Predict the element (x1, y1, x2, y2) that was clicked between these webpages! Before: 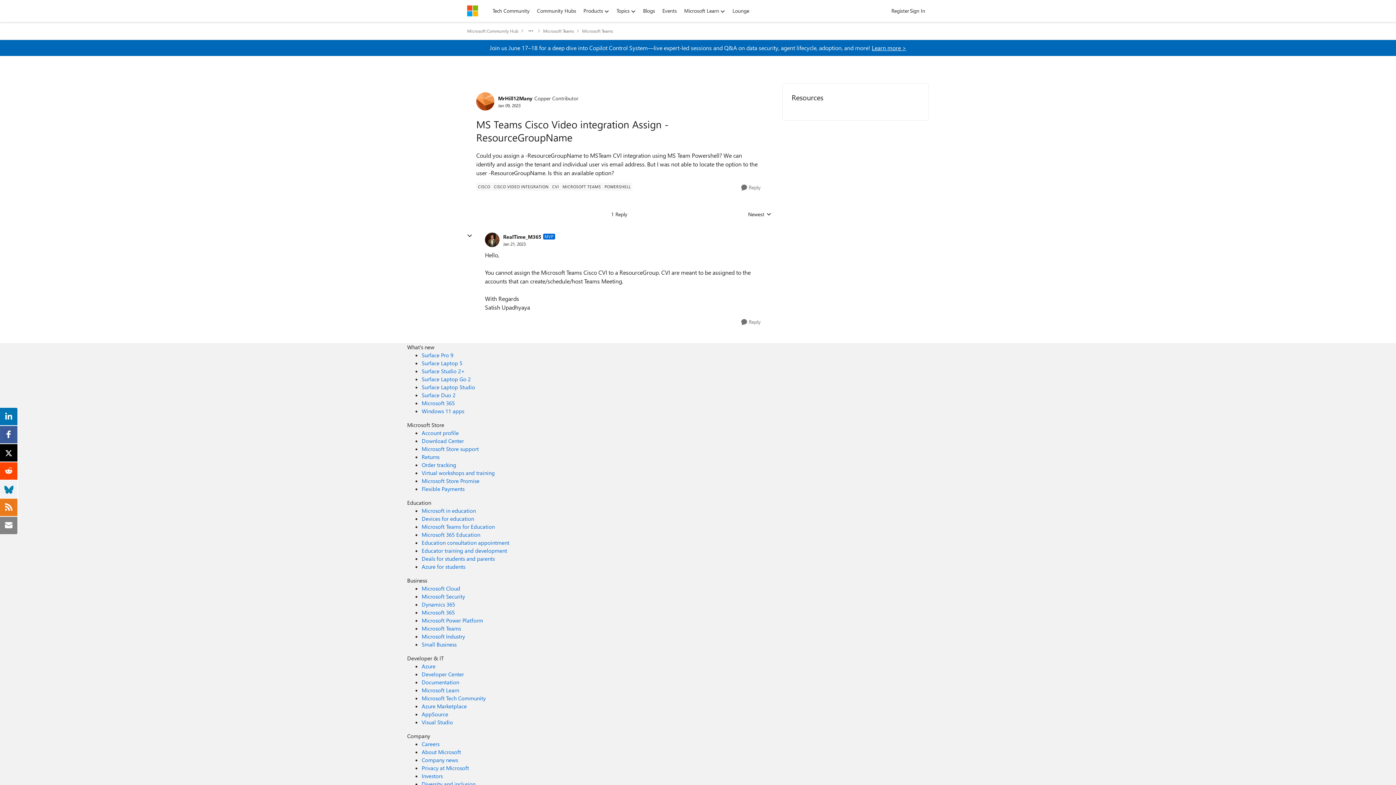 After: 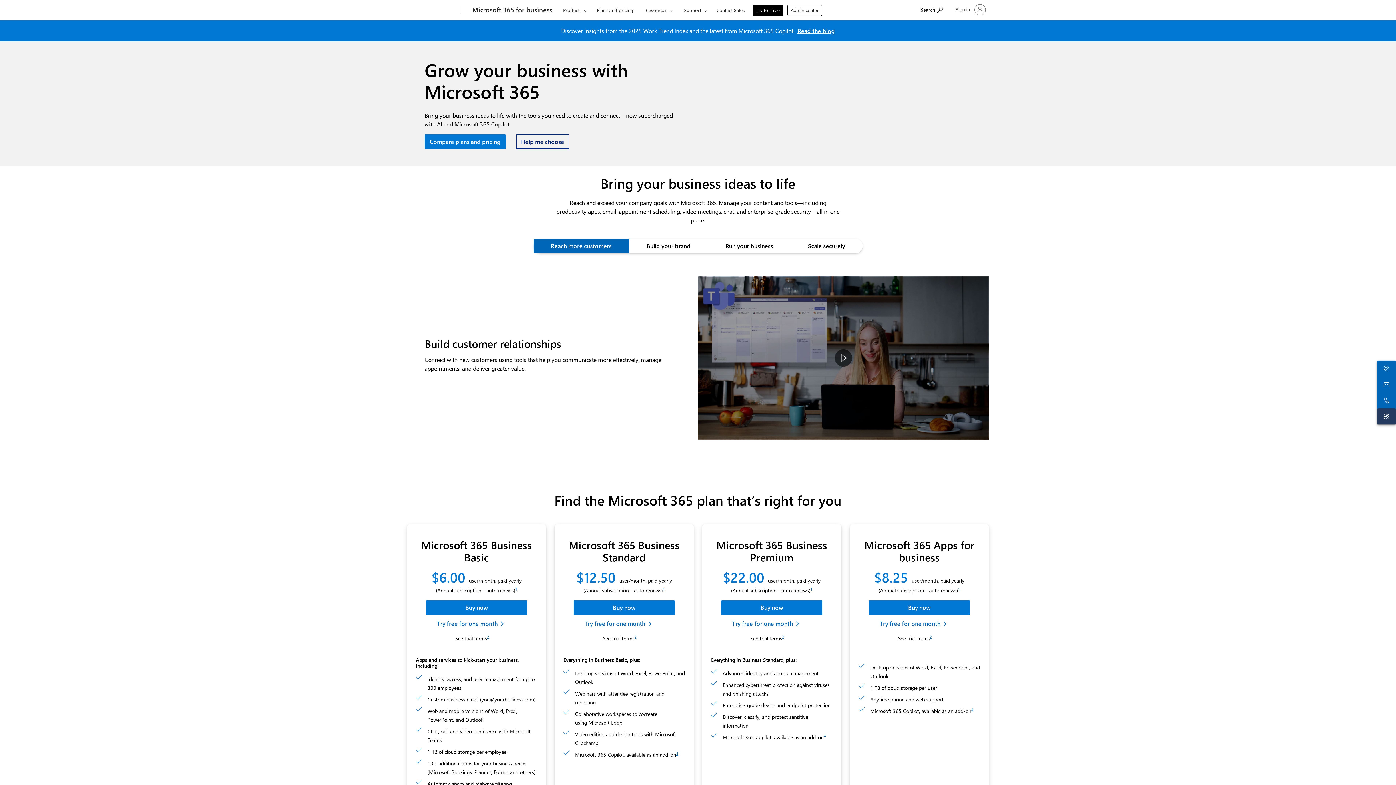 Action: bbox: (421, 609, 454, 616) label: Microsoft 365 Business